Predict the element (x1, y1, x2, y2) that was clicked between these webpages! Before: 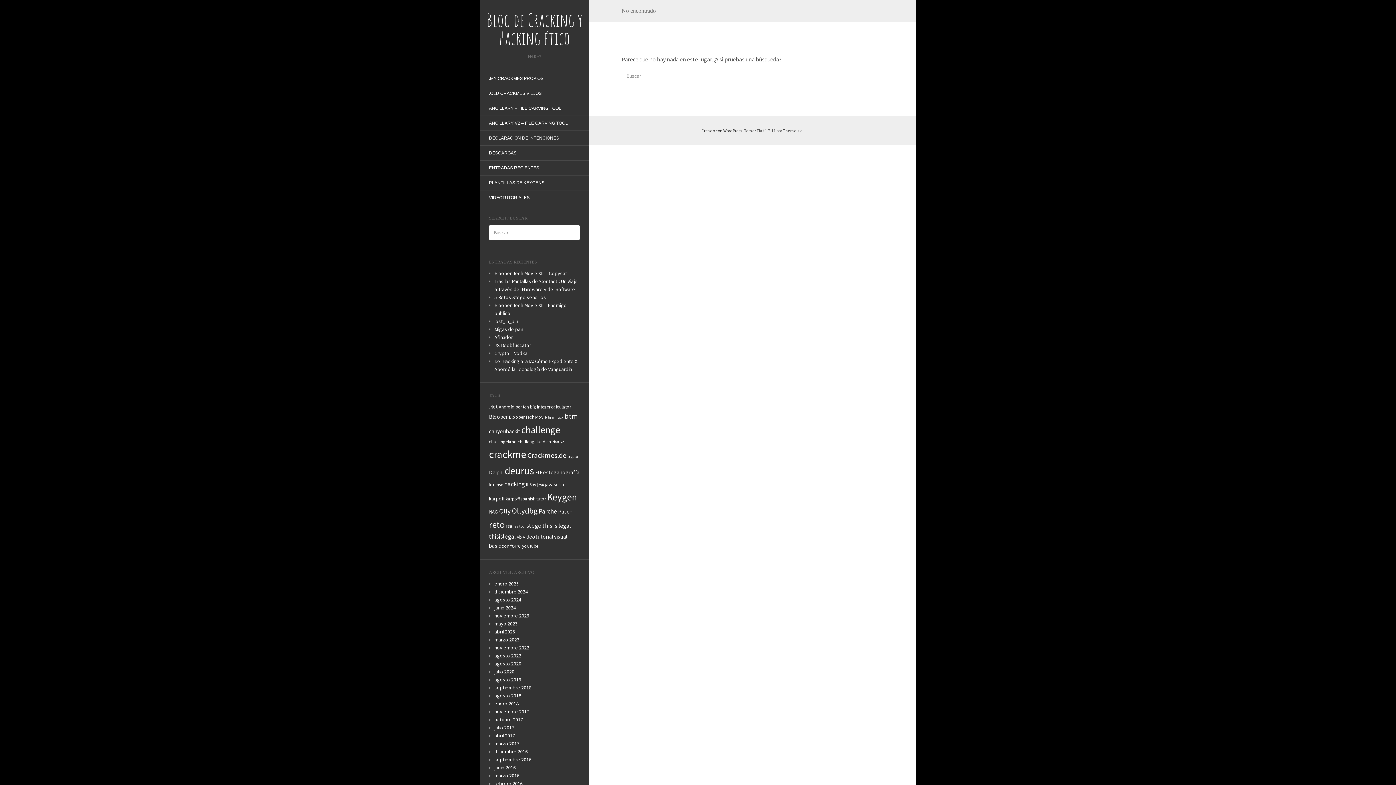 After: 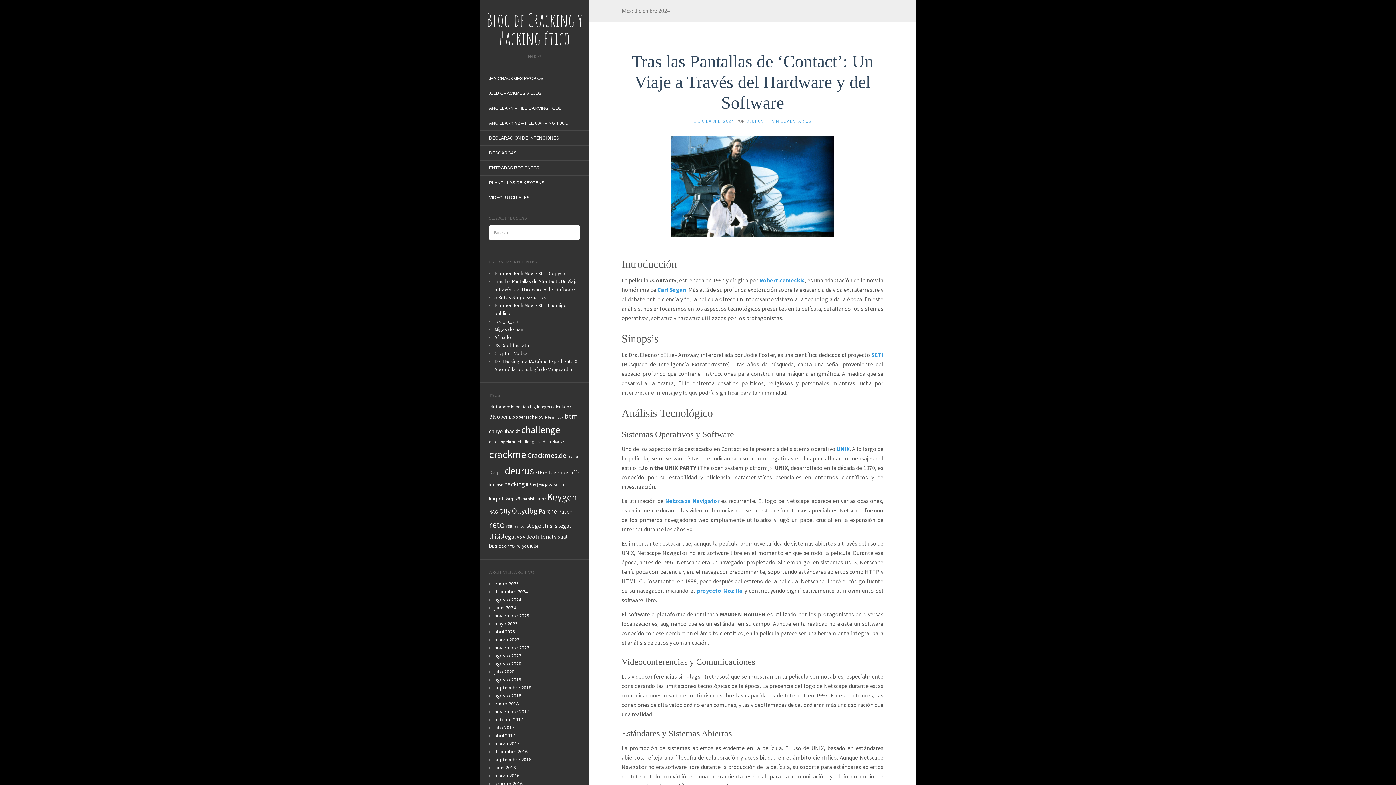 Action: bbox: (494, 588, 528, 595) label: diciembre 2024